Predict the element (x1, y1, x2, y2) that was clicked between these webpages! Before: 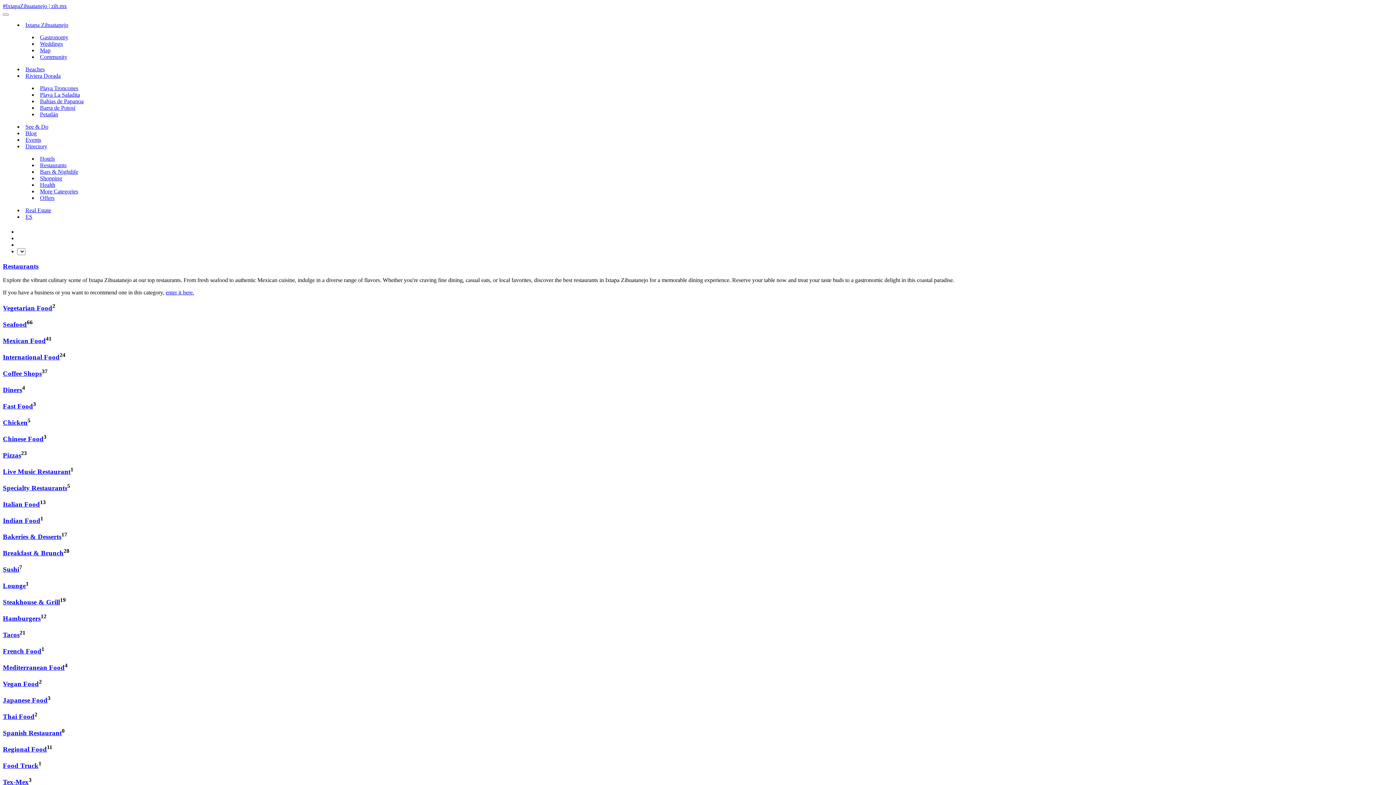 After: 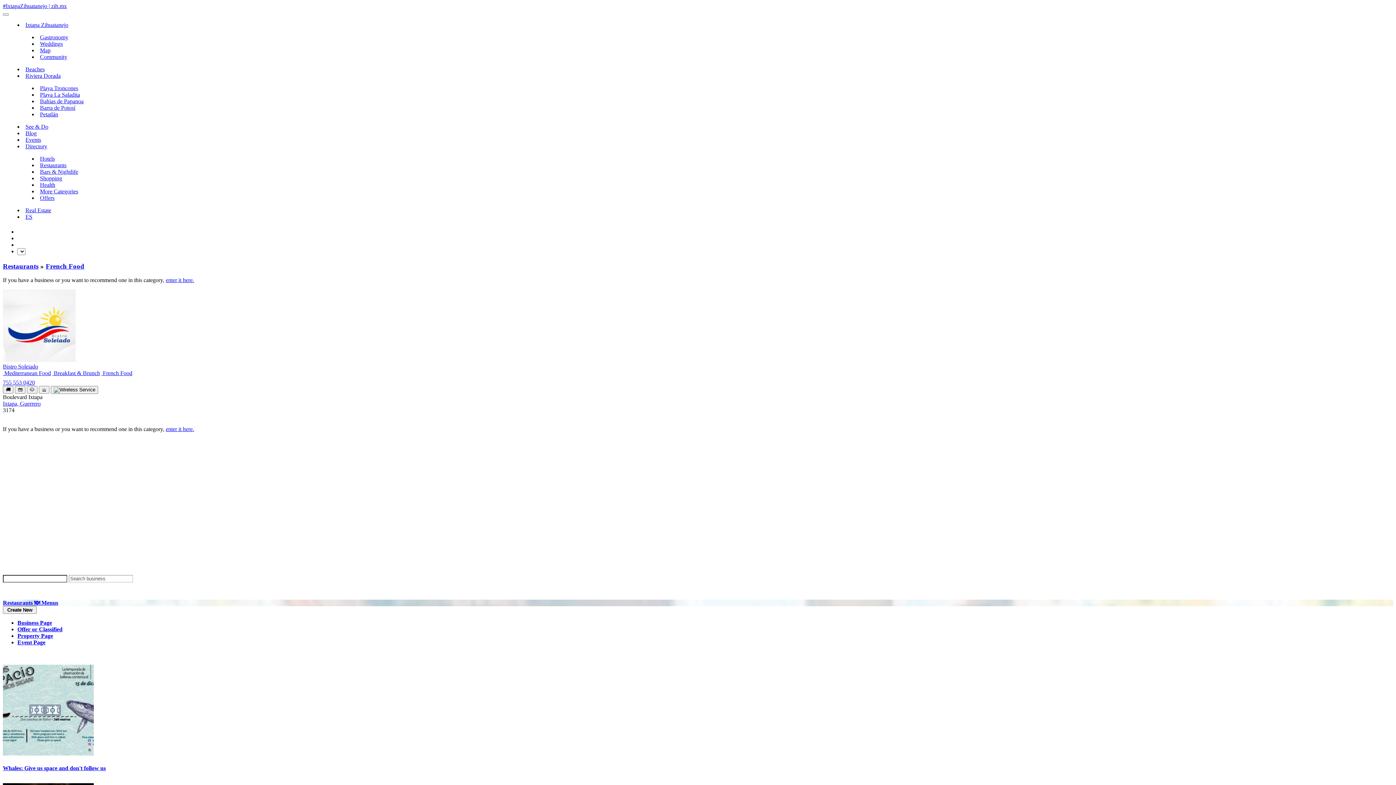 Action: bbox: (2, 647, 41, 655) label: French Food